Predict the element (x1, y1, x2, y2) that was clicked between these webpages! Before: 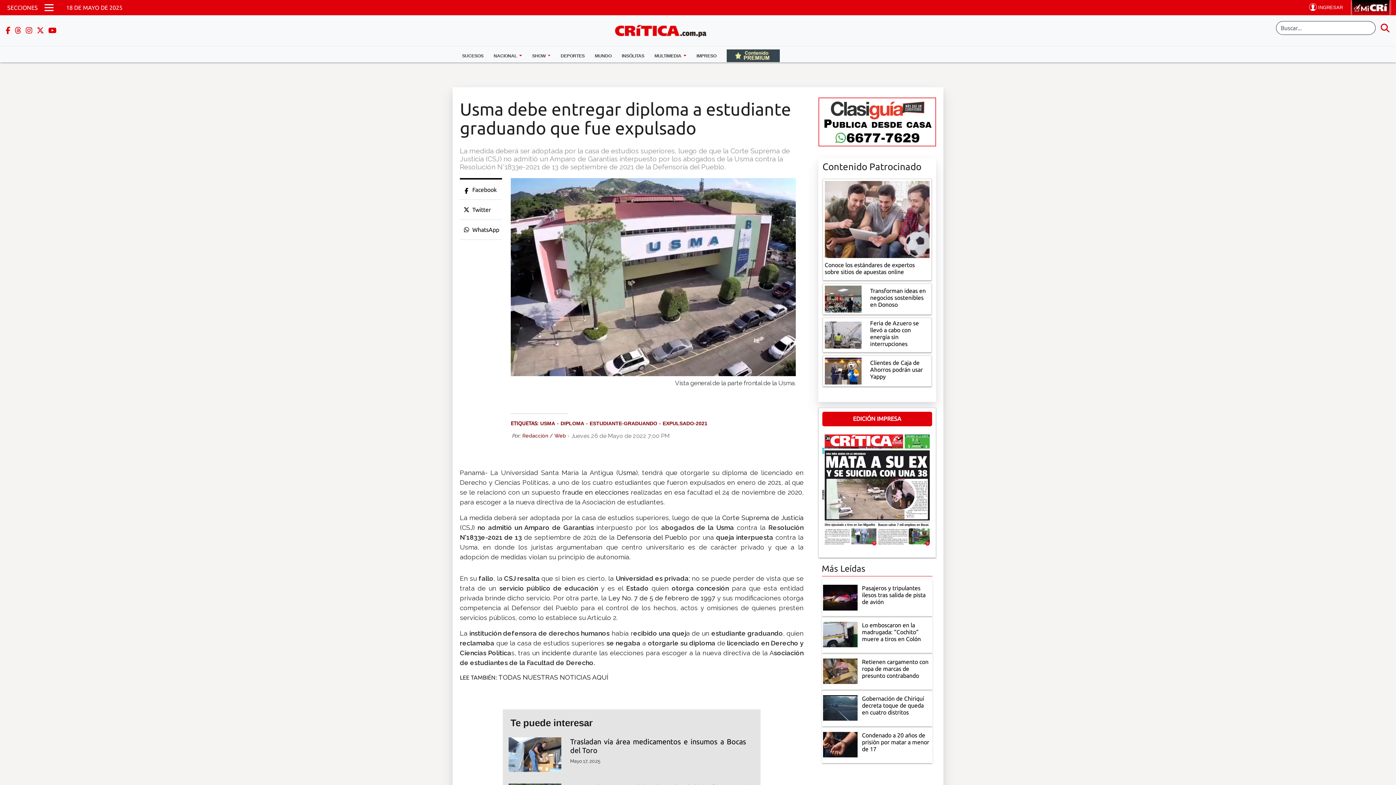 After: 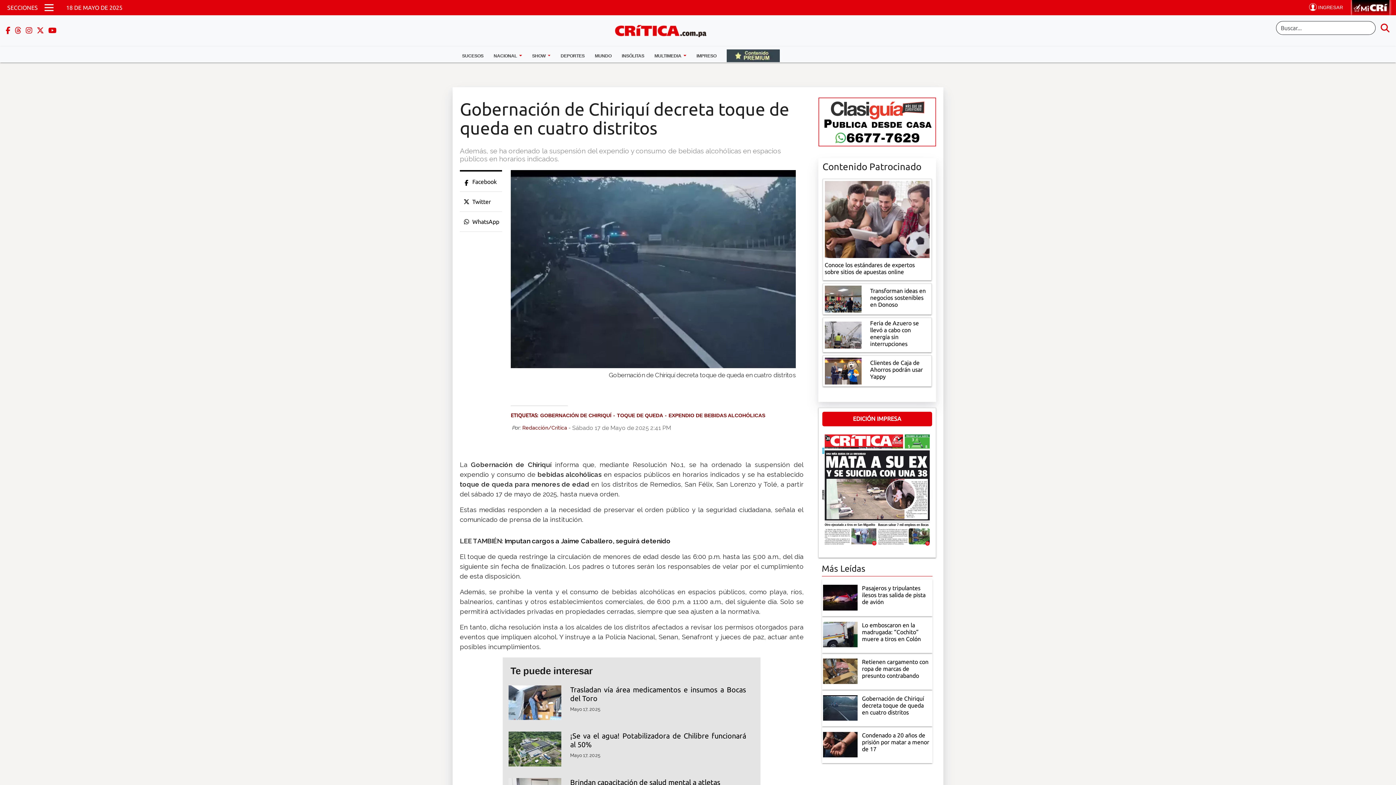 Action: bbox: (823, 704, 857, 710)